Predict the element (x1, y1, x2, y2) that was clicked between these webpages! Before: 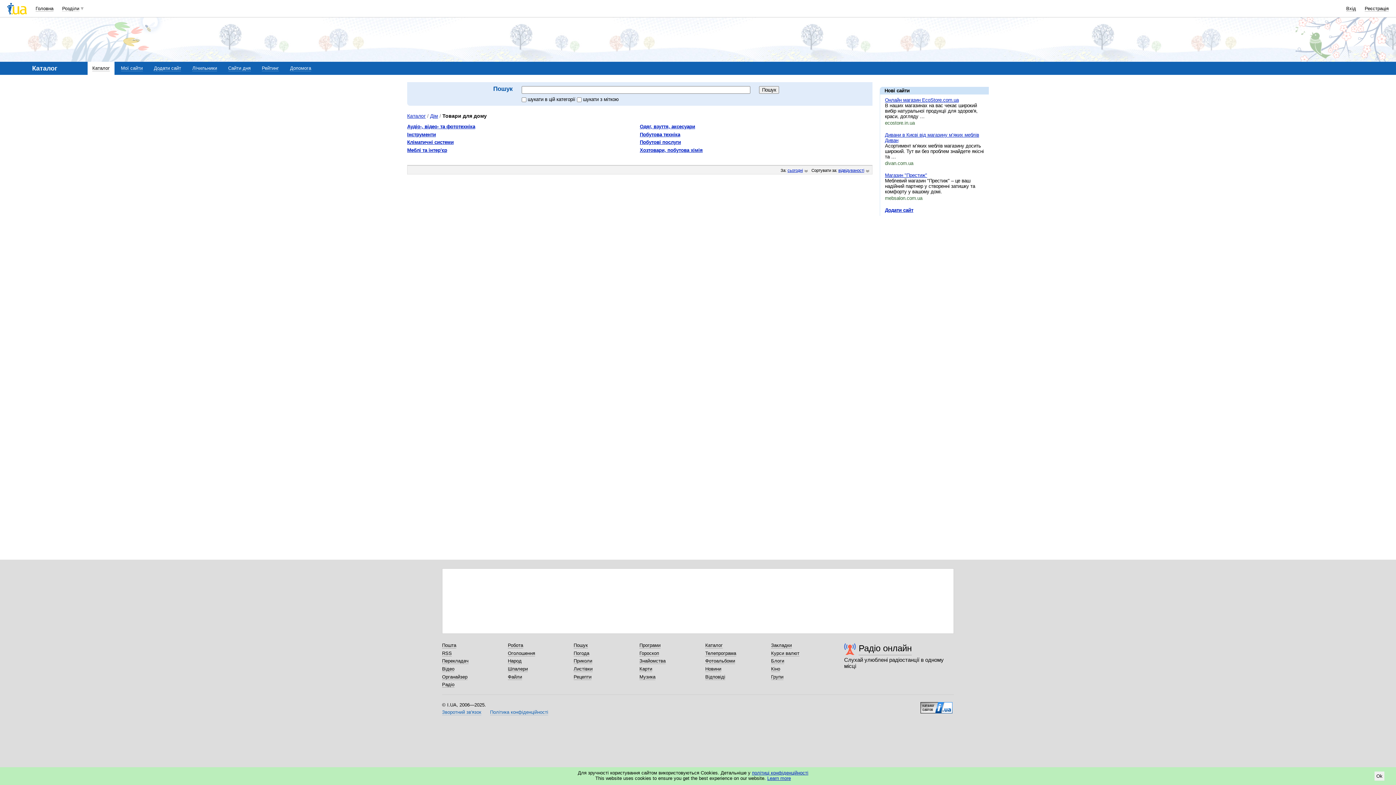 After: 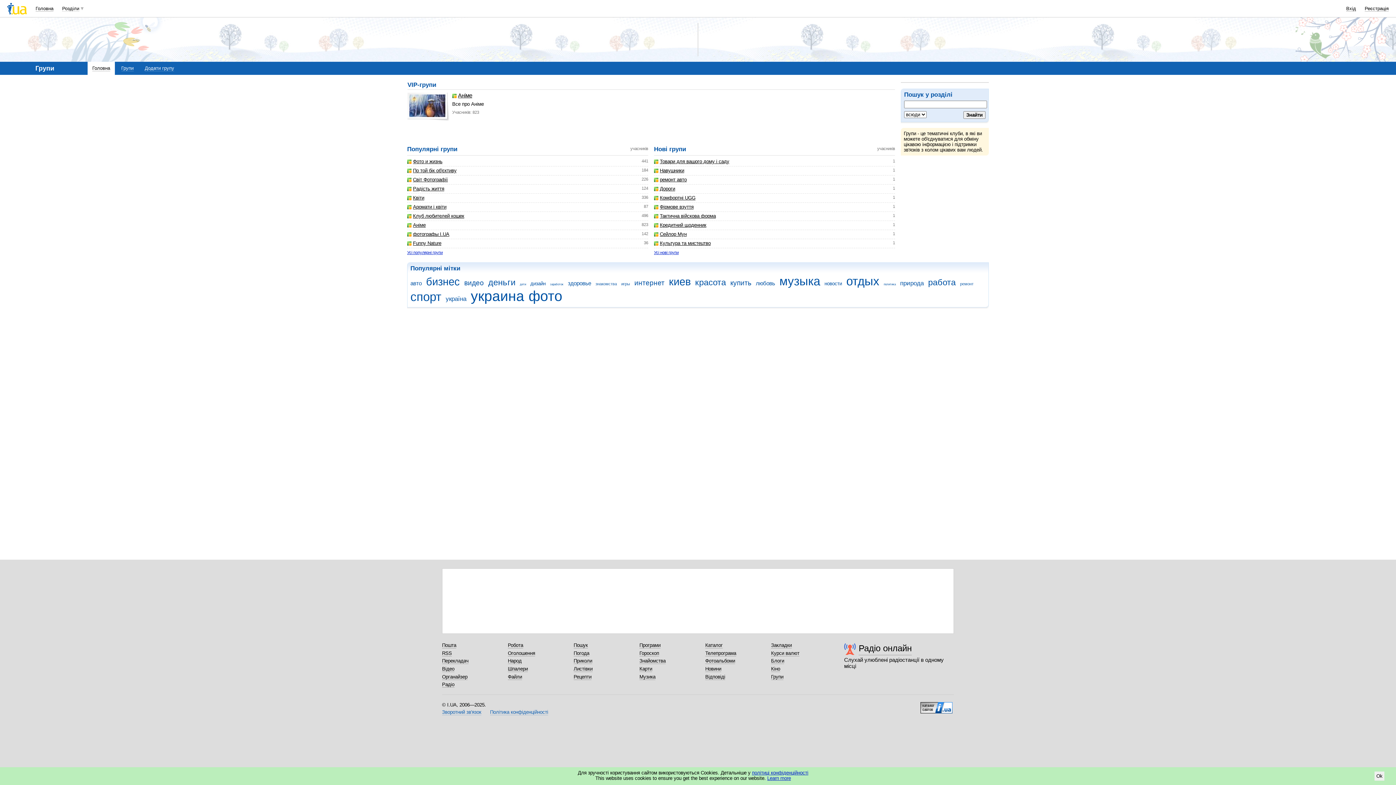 Action: label: Групи bbox: (771, 674, 783, 680)